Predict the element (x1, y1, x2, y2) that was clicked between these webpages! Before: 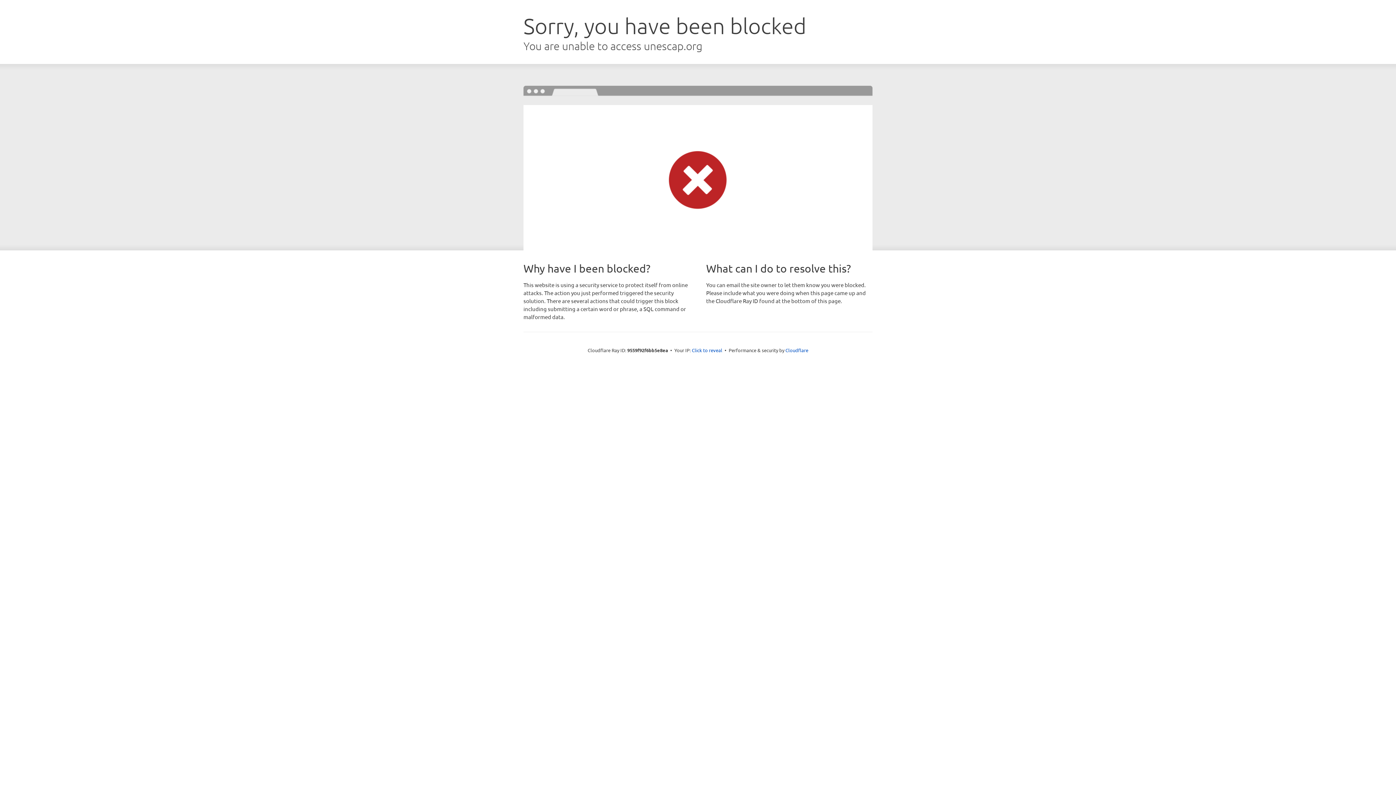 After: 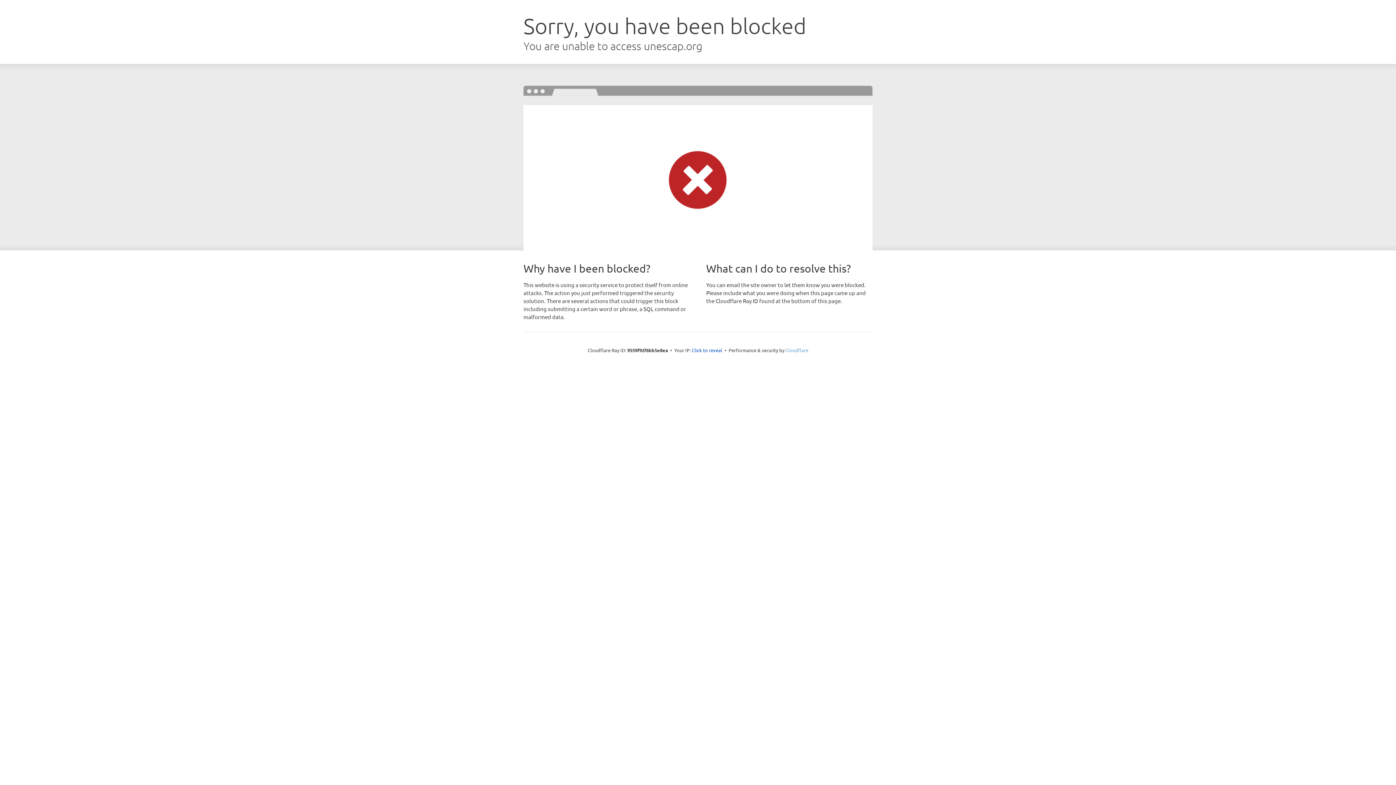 Action: bbox: (785, 347, 808, 353) label: Cloudflare